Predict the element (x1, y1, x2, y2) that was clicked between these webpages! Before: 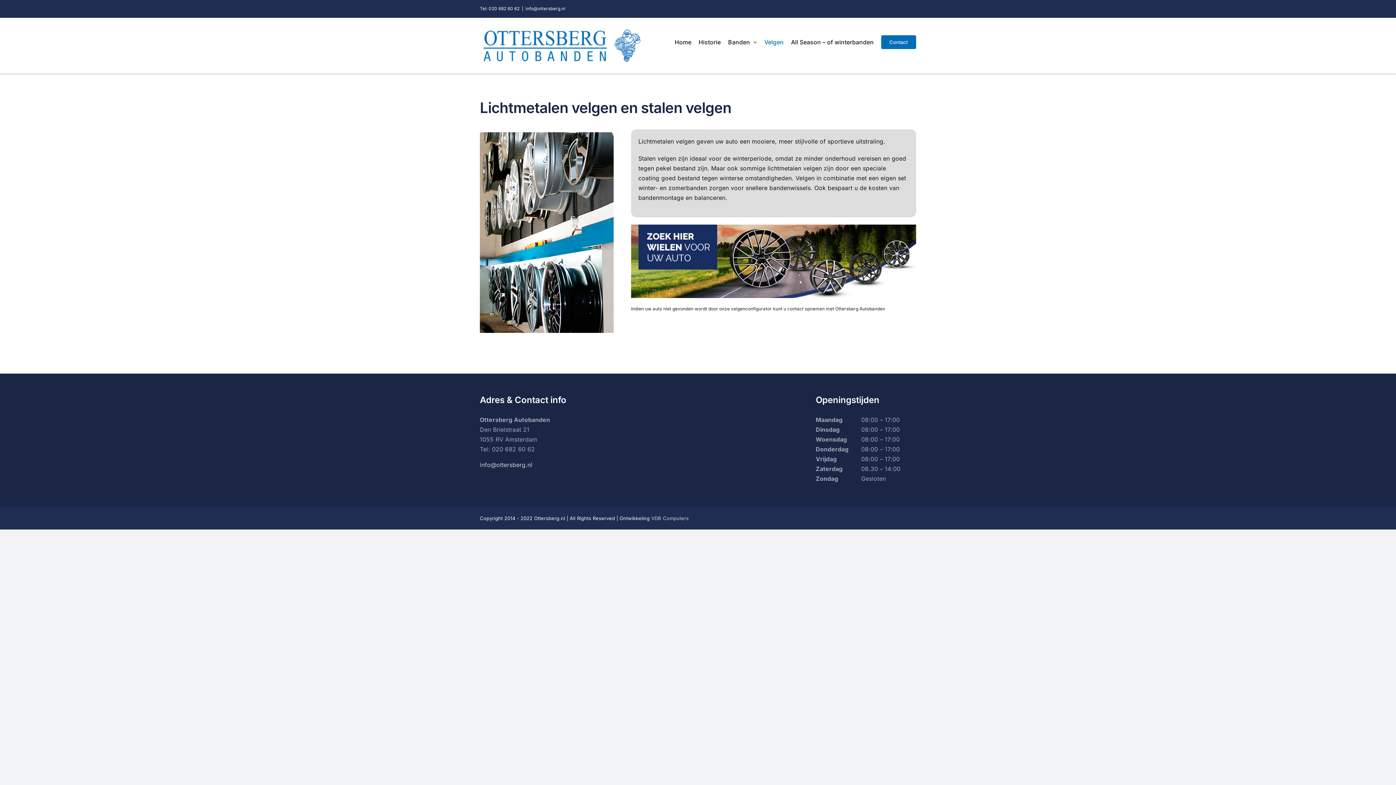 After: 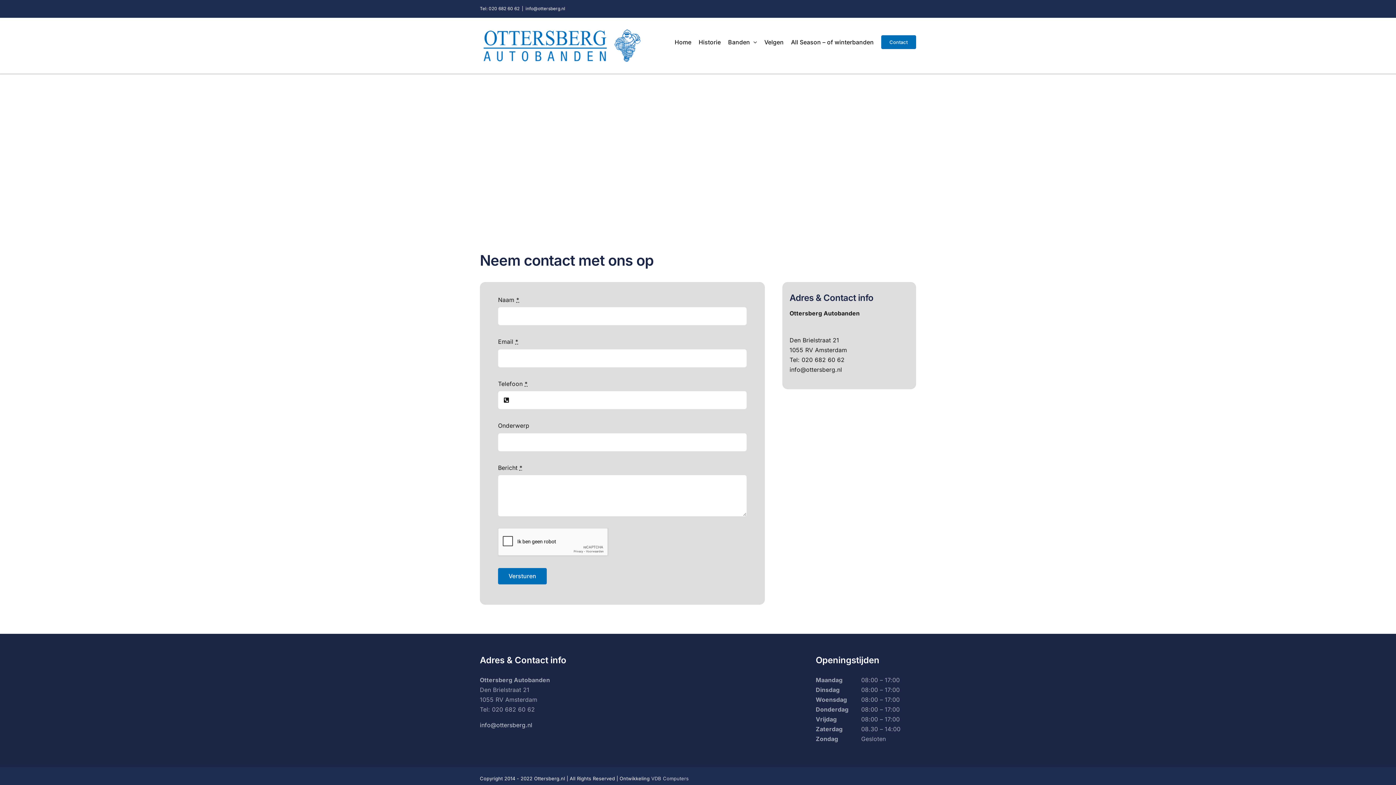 Action: bbox: (881, 17, 916, 66) label: Contact